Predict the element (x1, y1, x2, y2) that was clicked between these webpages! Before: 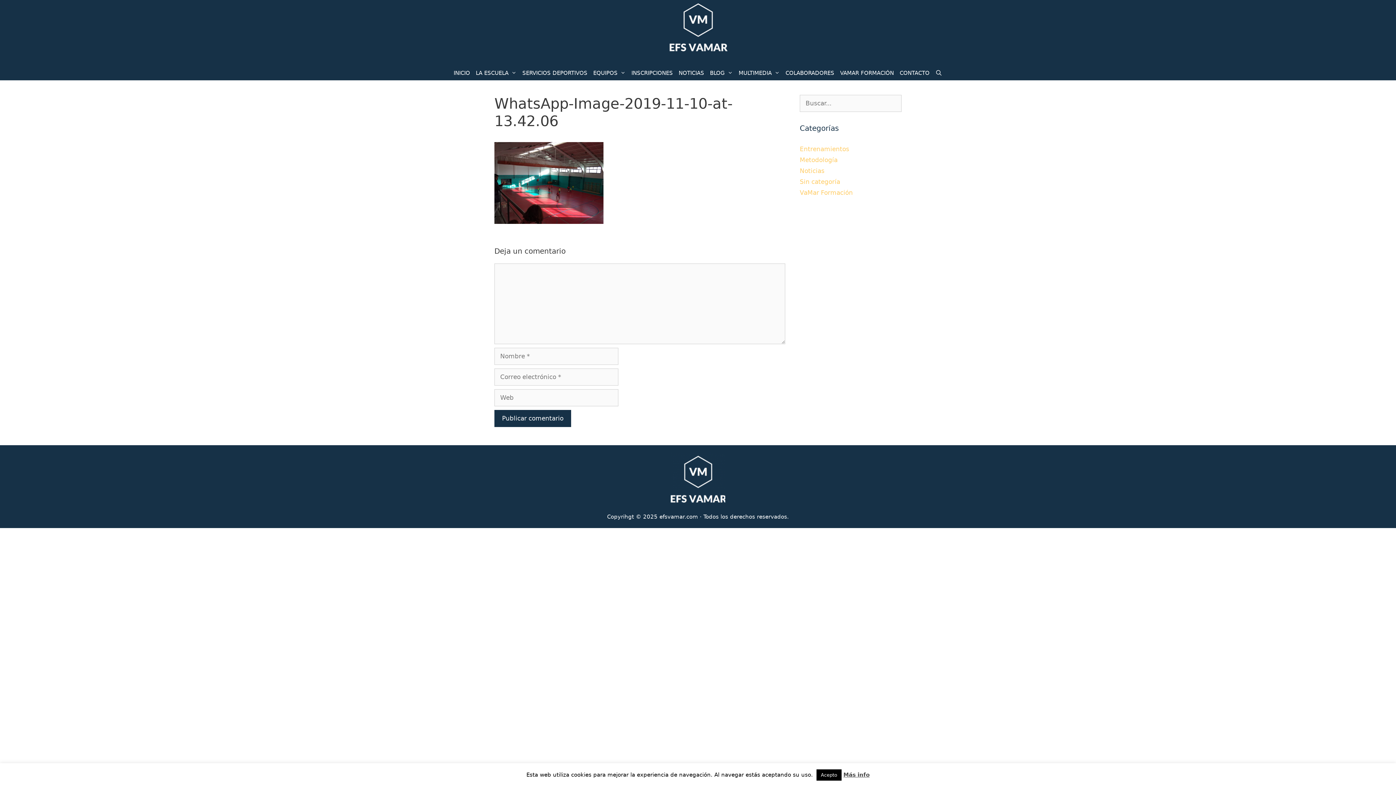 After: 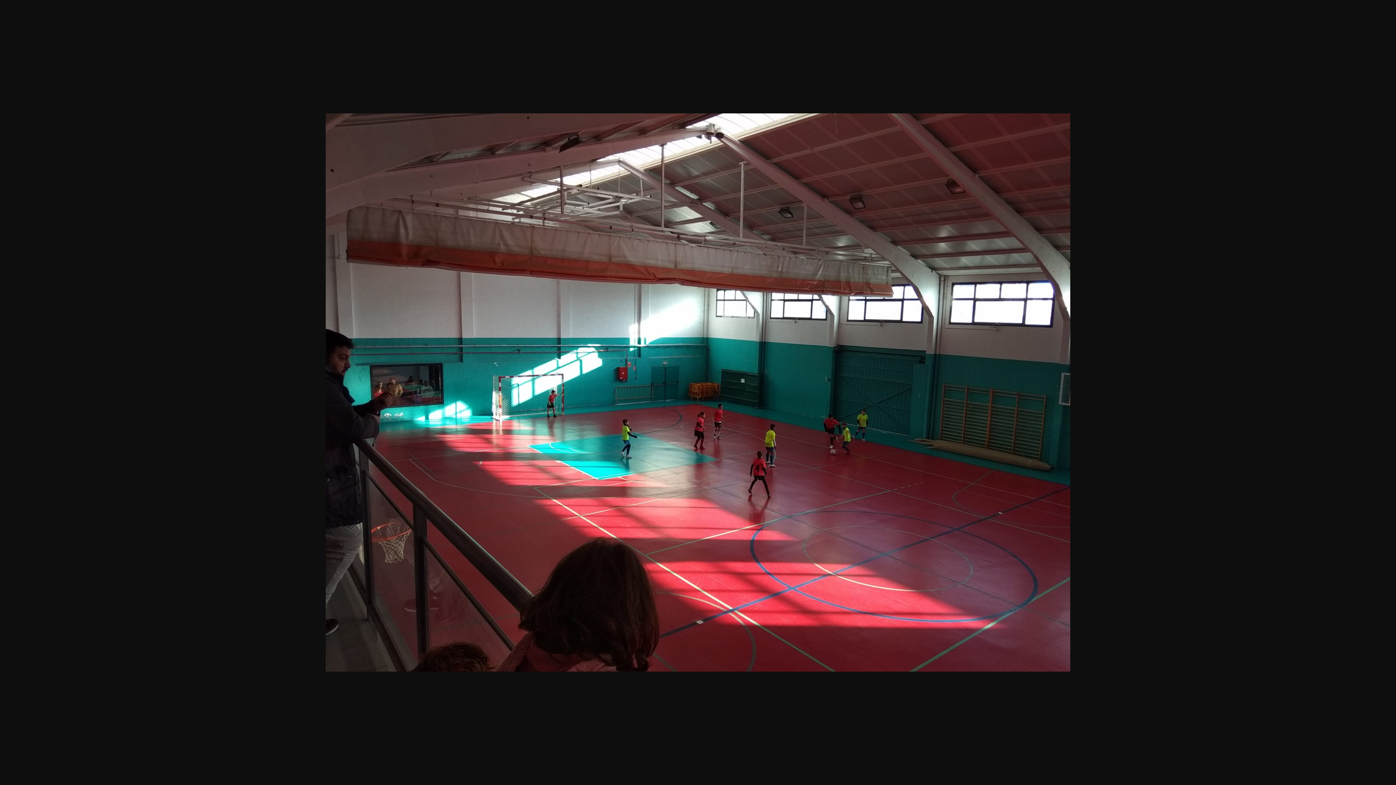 Action: bbox: (494, 218, 603, 225)